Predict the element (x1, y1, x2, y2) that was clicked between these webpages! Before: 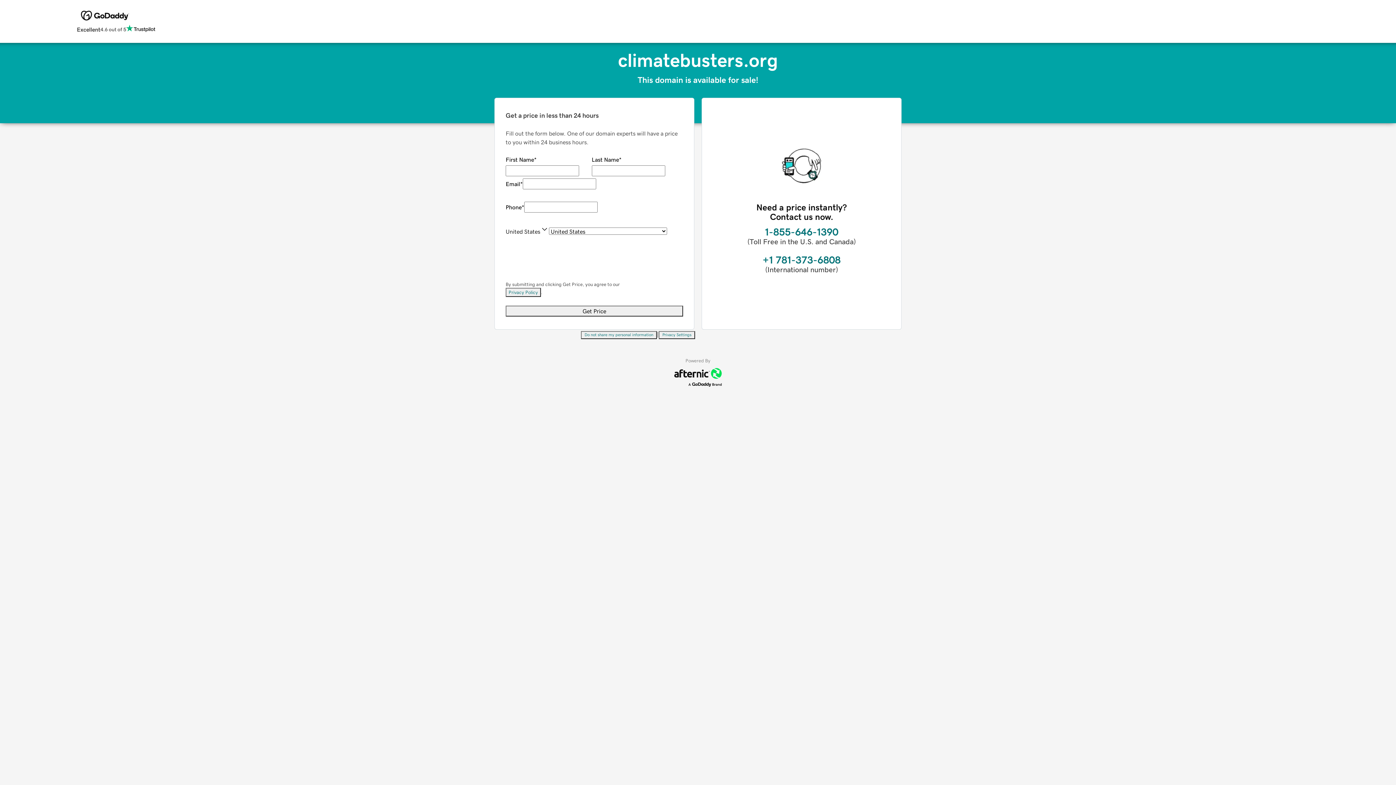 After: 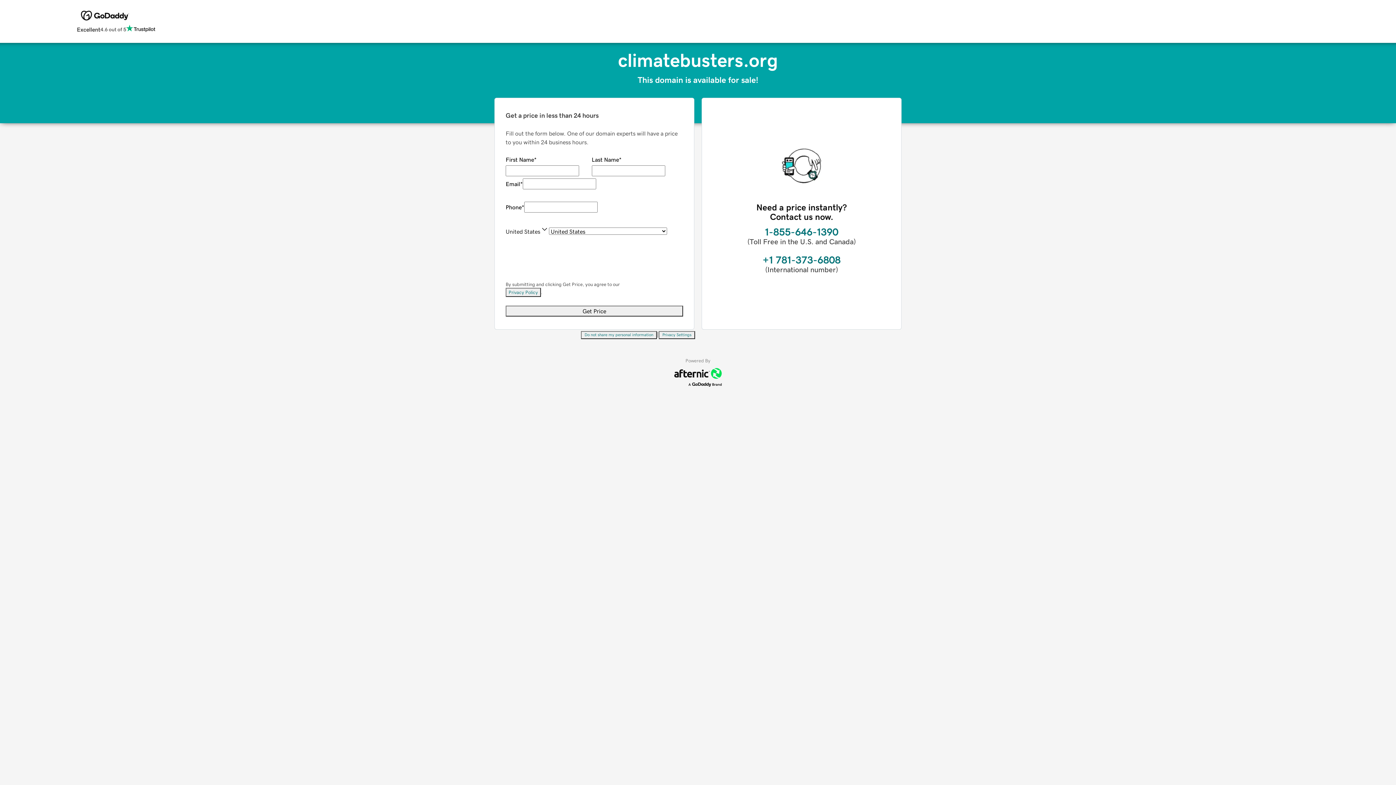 Action: label: Privacy Policy bbox: (505, 288, 541, 297)